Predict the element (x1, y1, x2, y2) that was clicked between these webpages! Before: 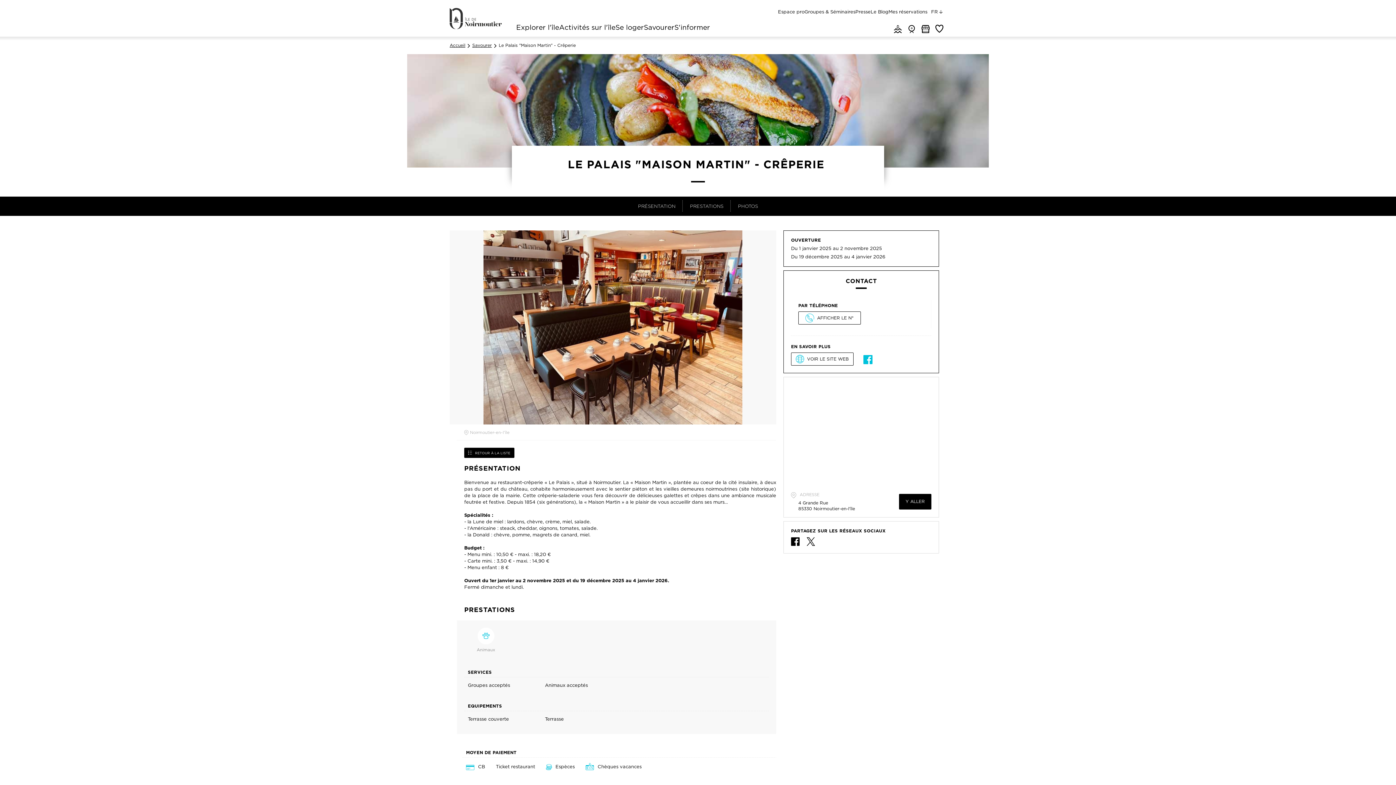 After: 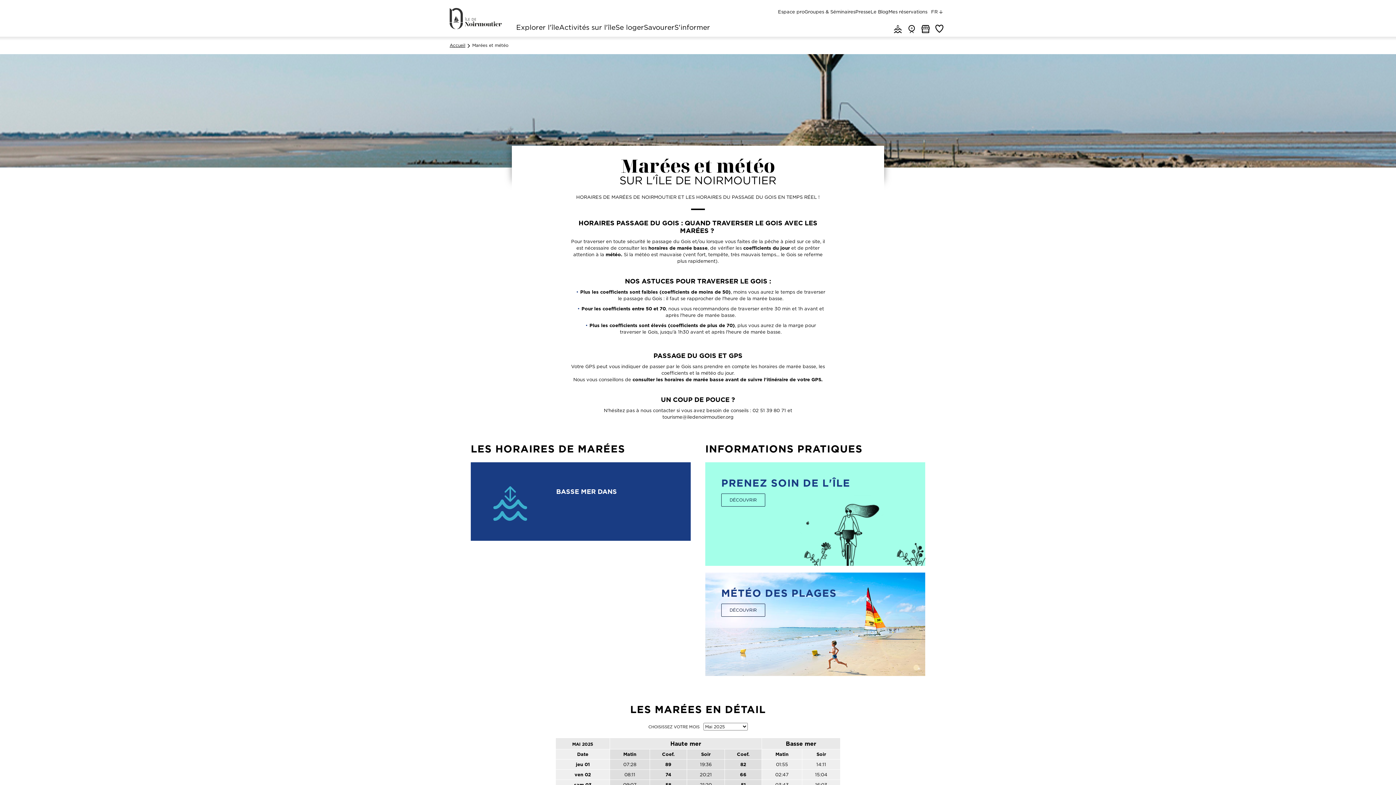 Action: label: Marées & météo bbox: (891, 21, 905, 35)